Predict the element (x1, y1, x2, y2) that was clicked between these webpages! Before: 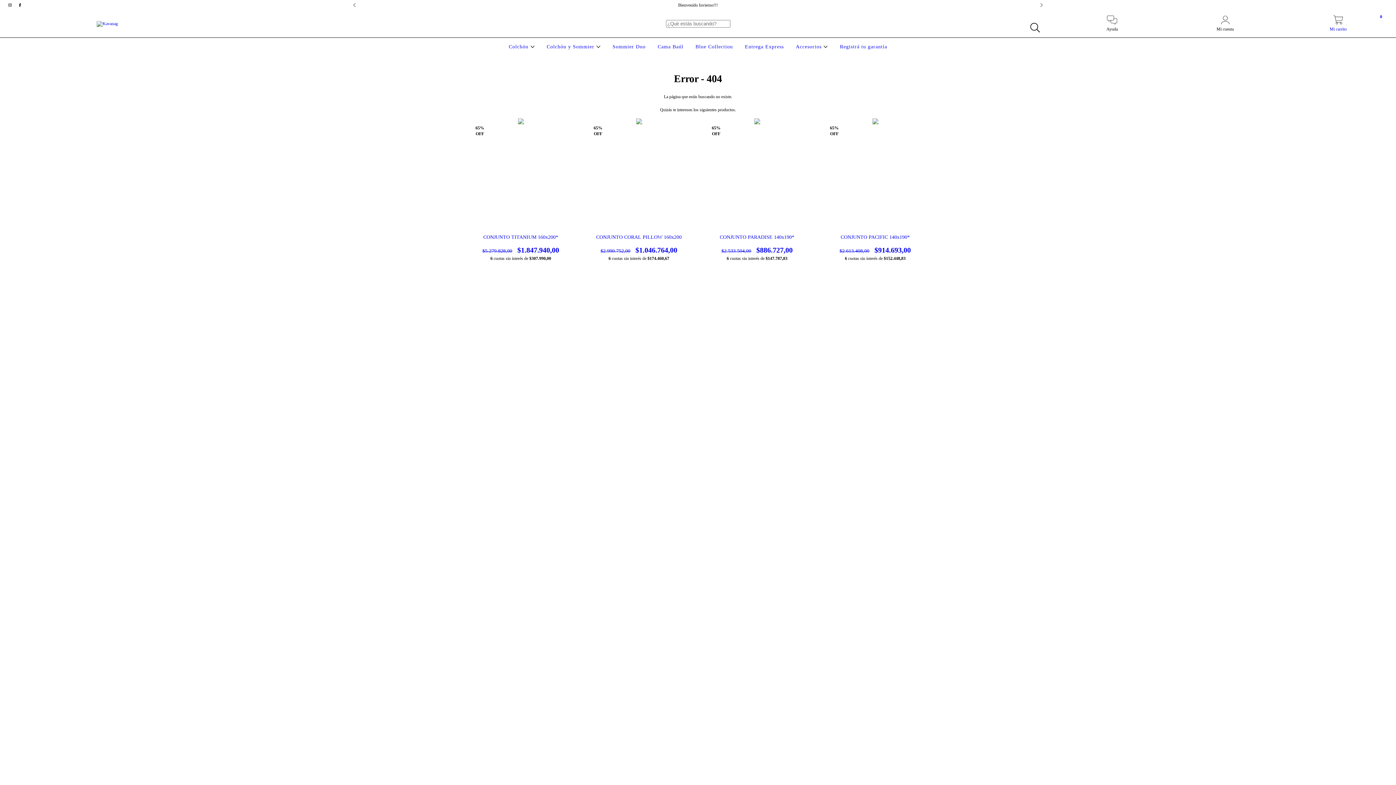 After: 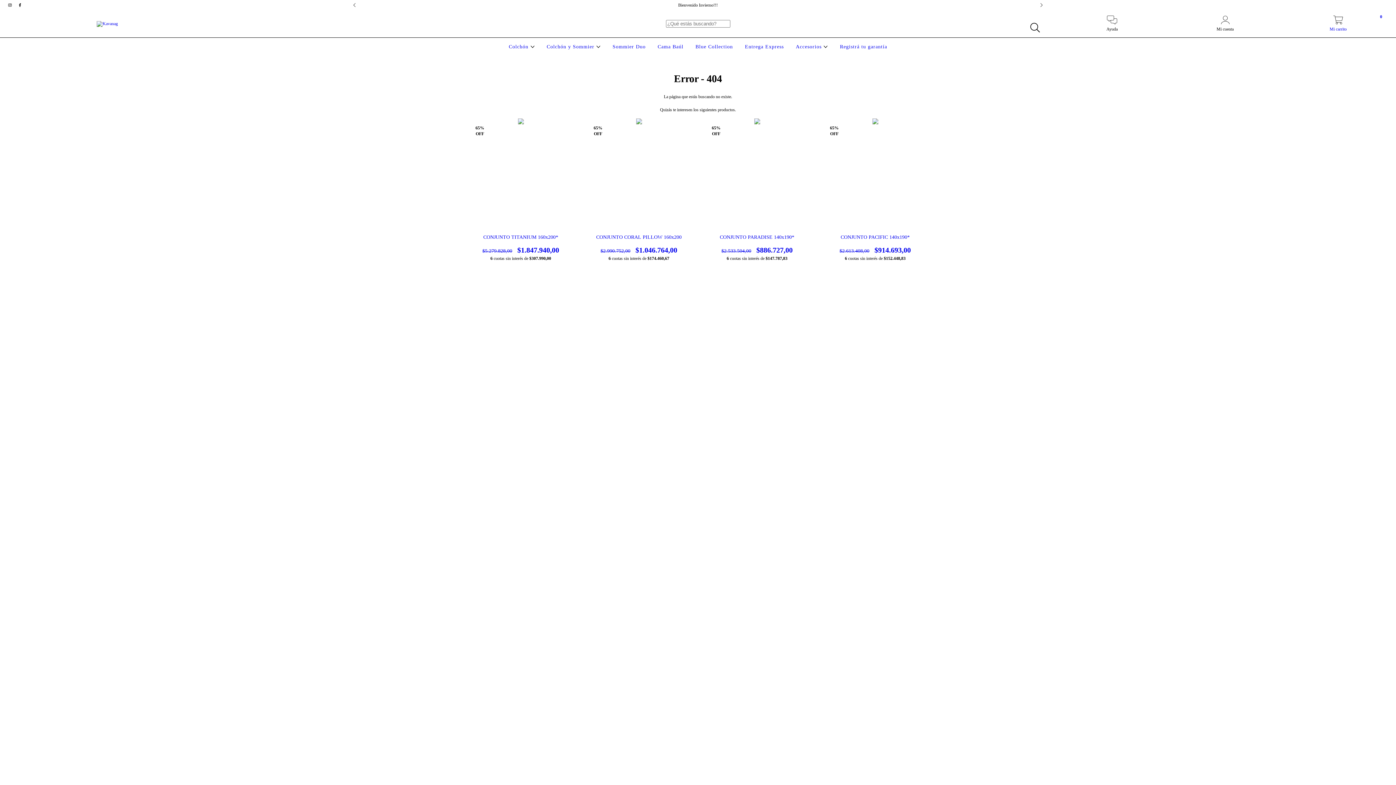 Action: label: instagram Kavanag bbox: (5, 2, 15, 7)